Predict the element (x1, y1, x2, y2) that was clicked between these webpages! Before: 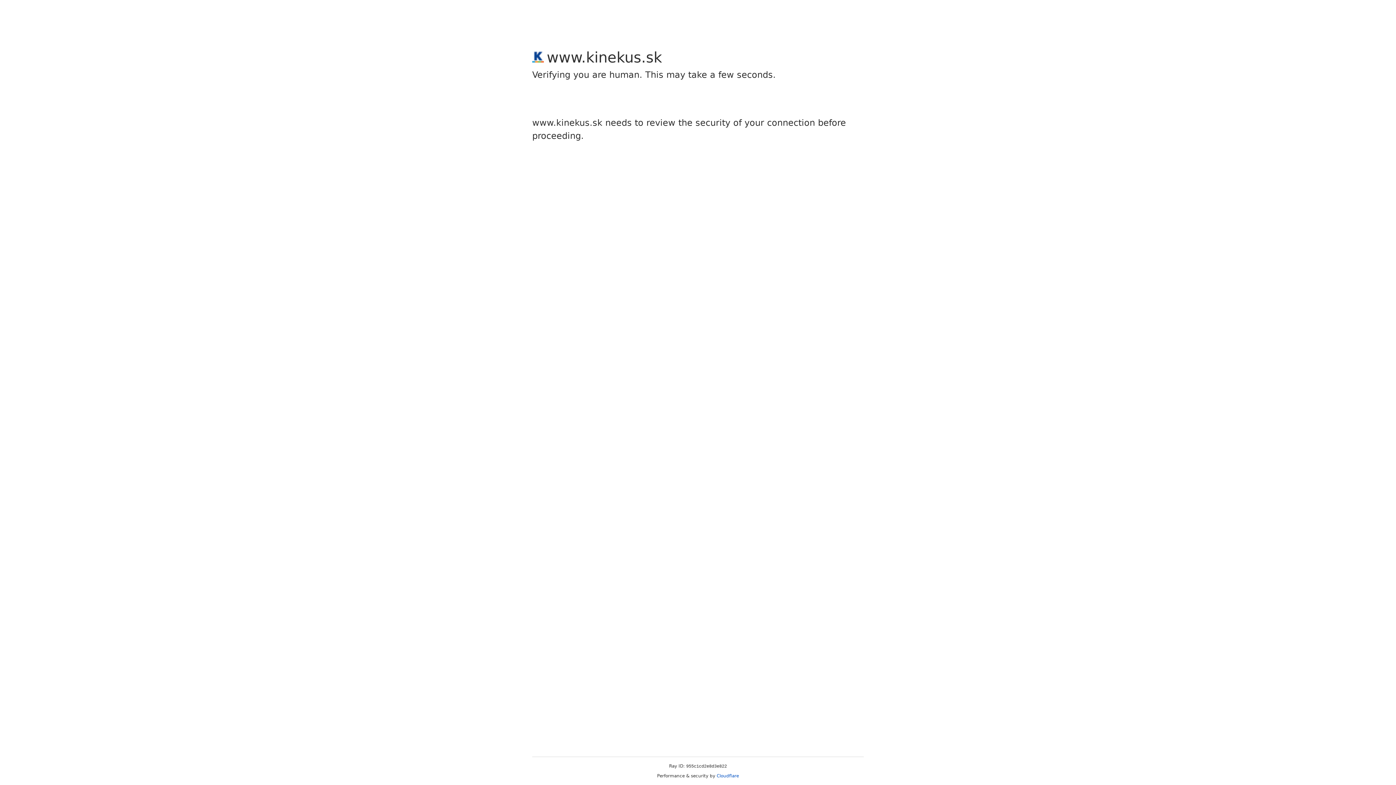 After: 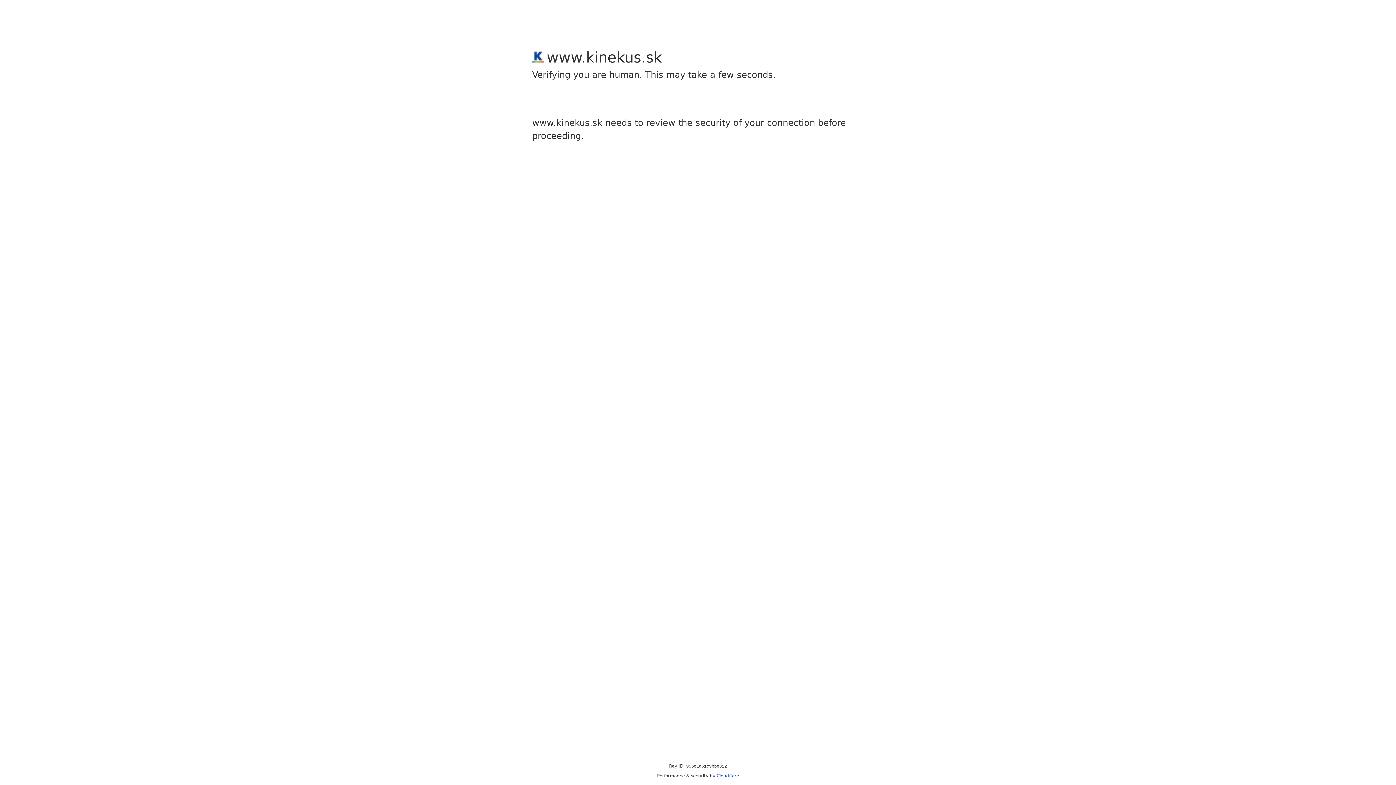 Action: bbox: (716, 773, 739, 778) label: Cloudflare